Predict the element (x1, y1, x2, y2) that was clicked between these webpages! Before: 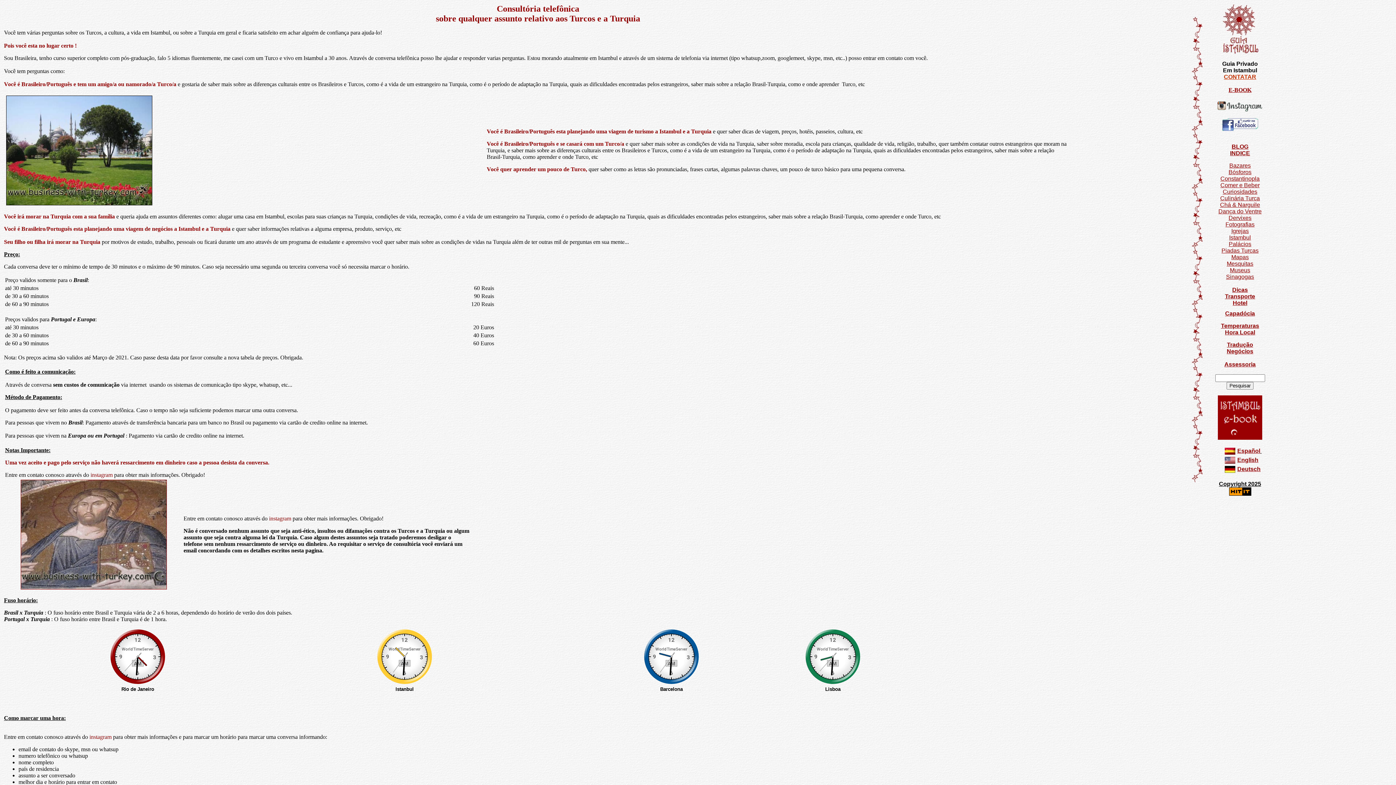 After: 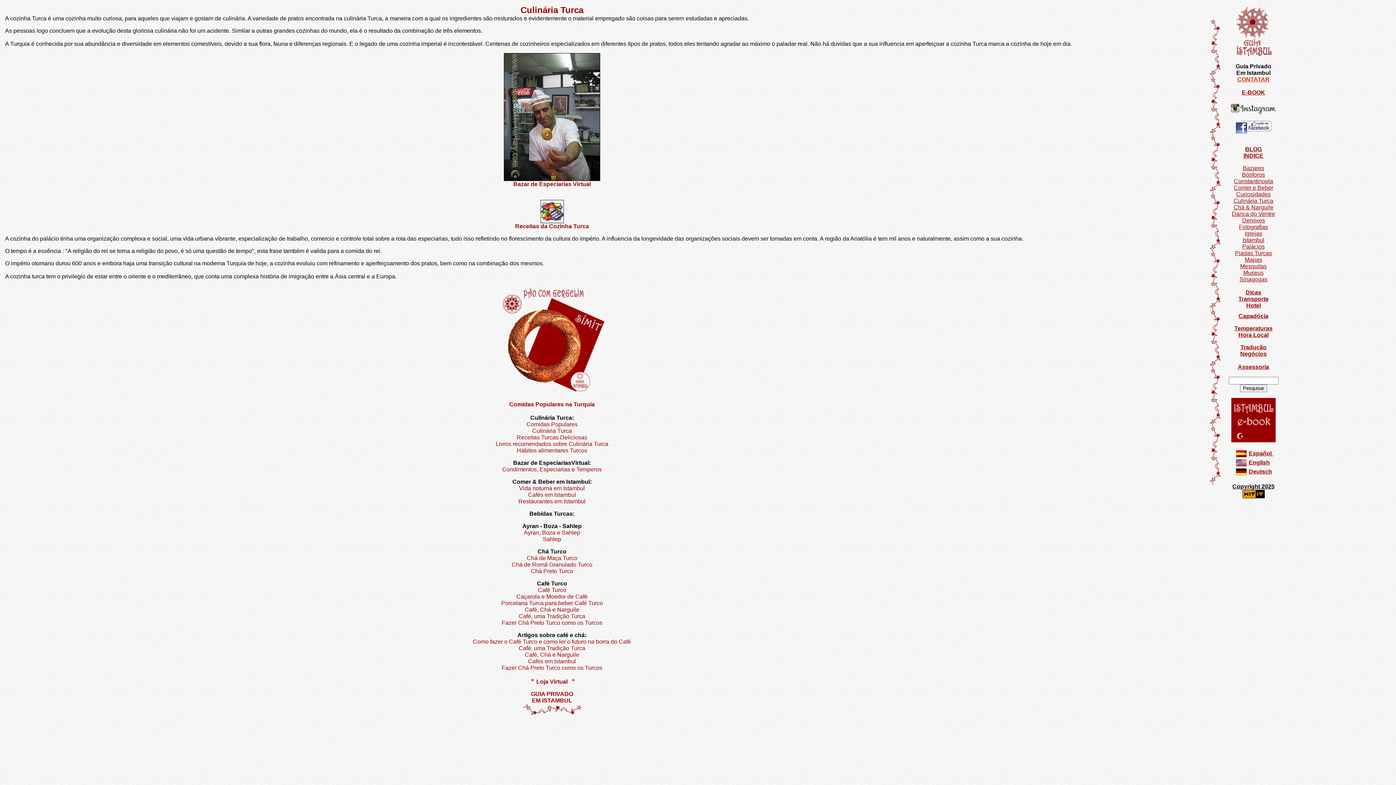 Action: bbox: (1220, 195, 1260, 201) label: Culinária Turca